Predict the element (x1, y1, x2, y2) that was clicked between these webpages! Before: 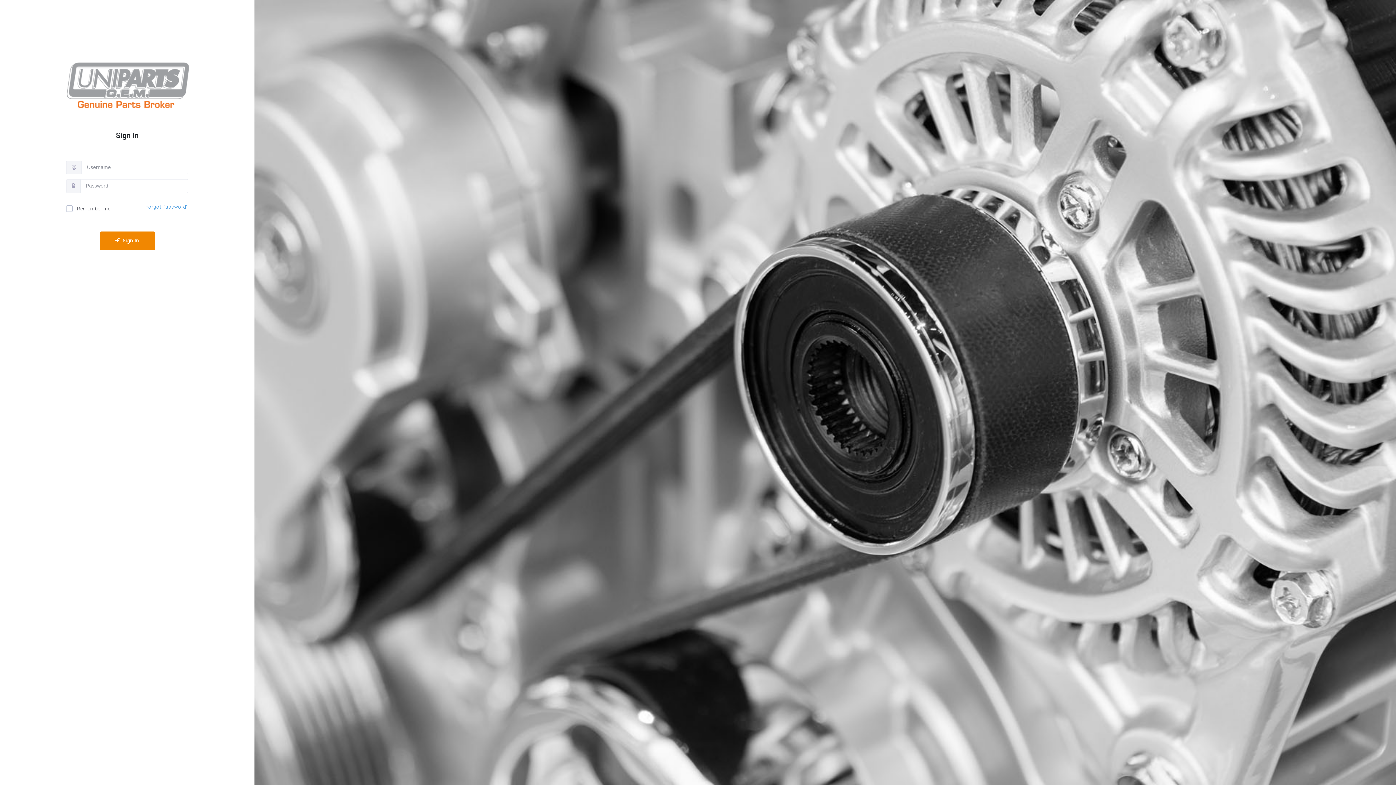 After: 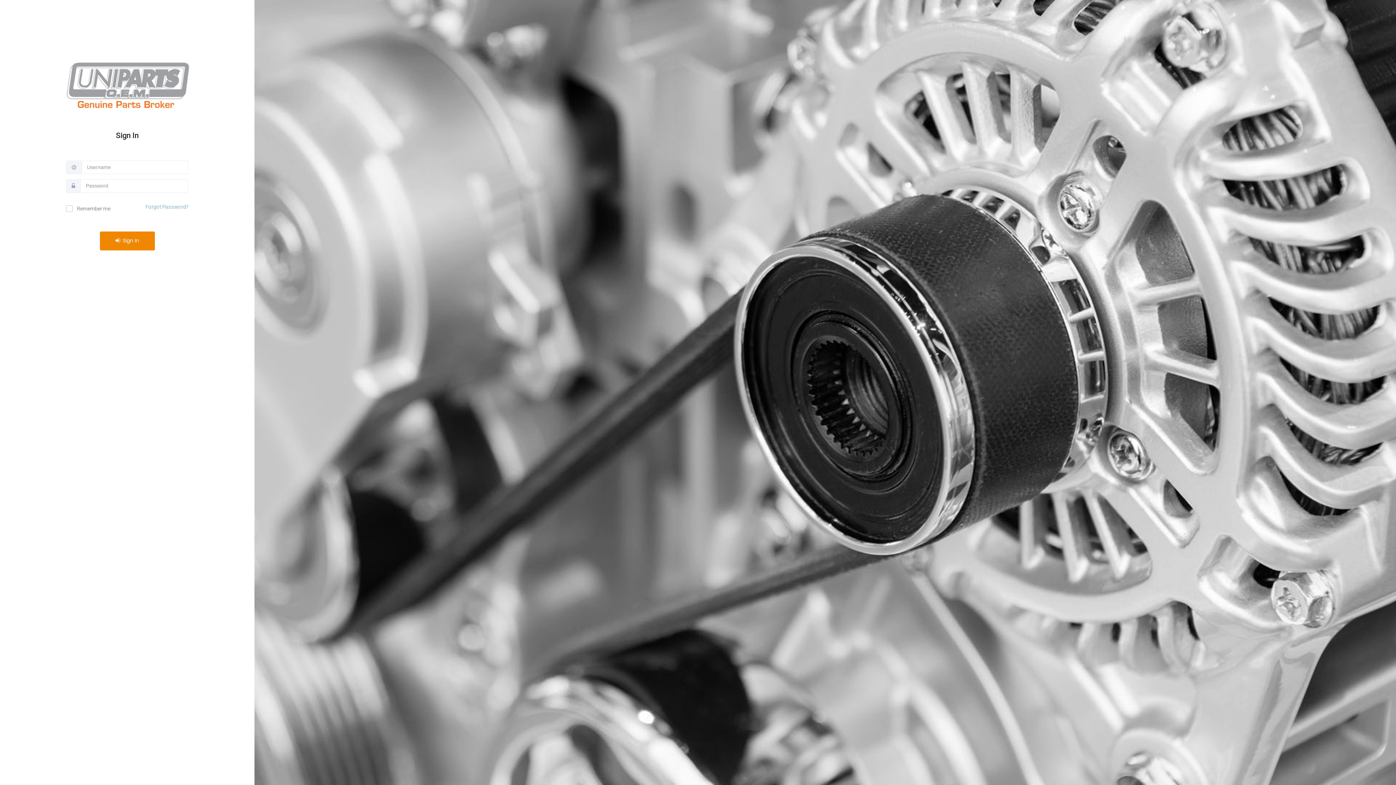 Action: bbox: (66, 82, 189, 87)